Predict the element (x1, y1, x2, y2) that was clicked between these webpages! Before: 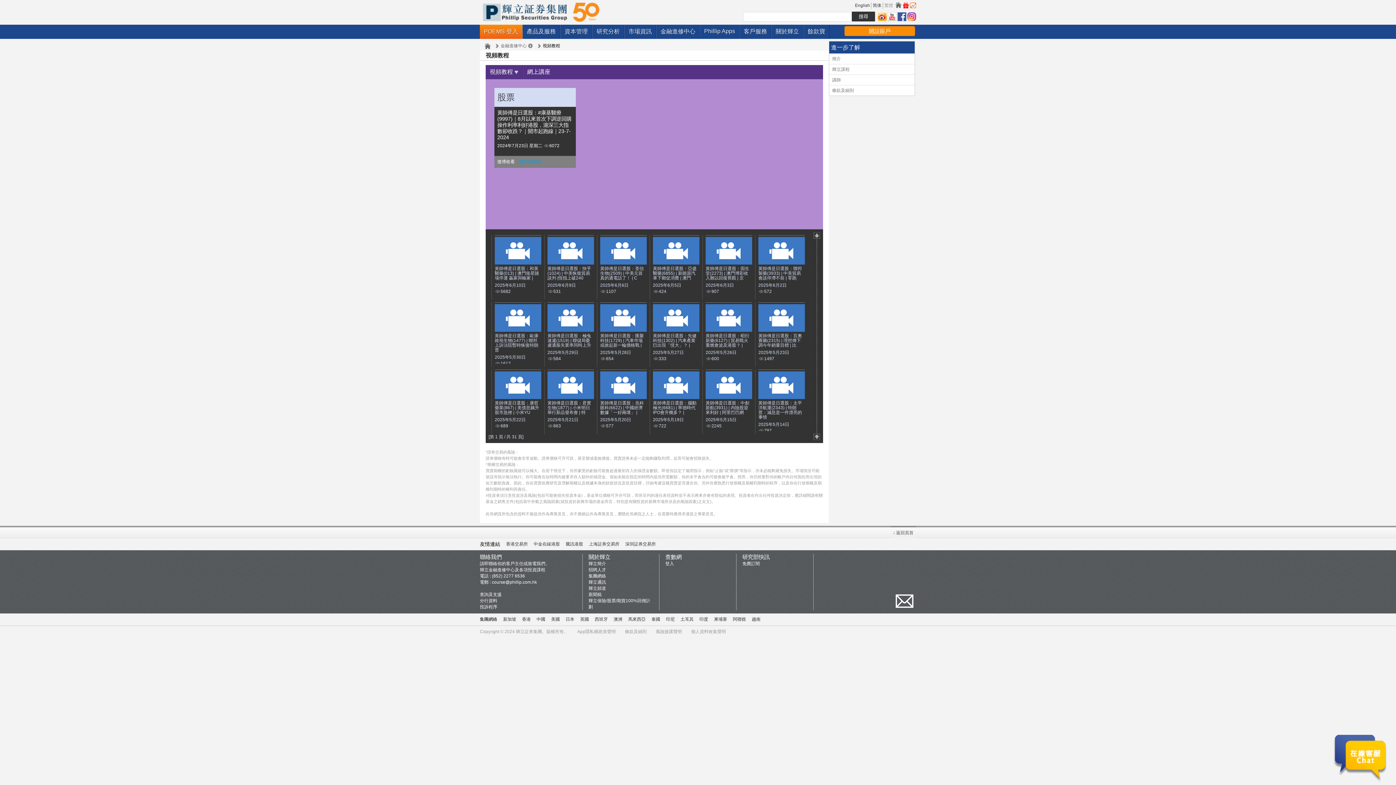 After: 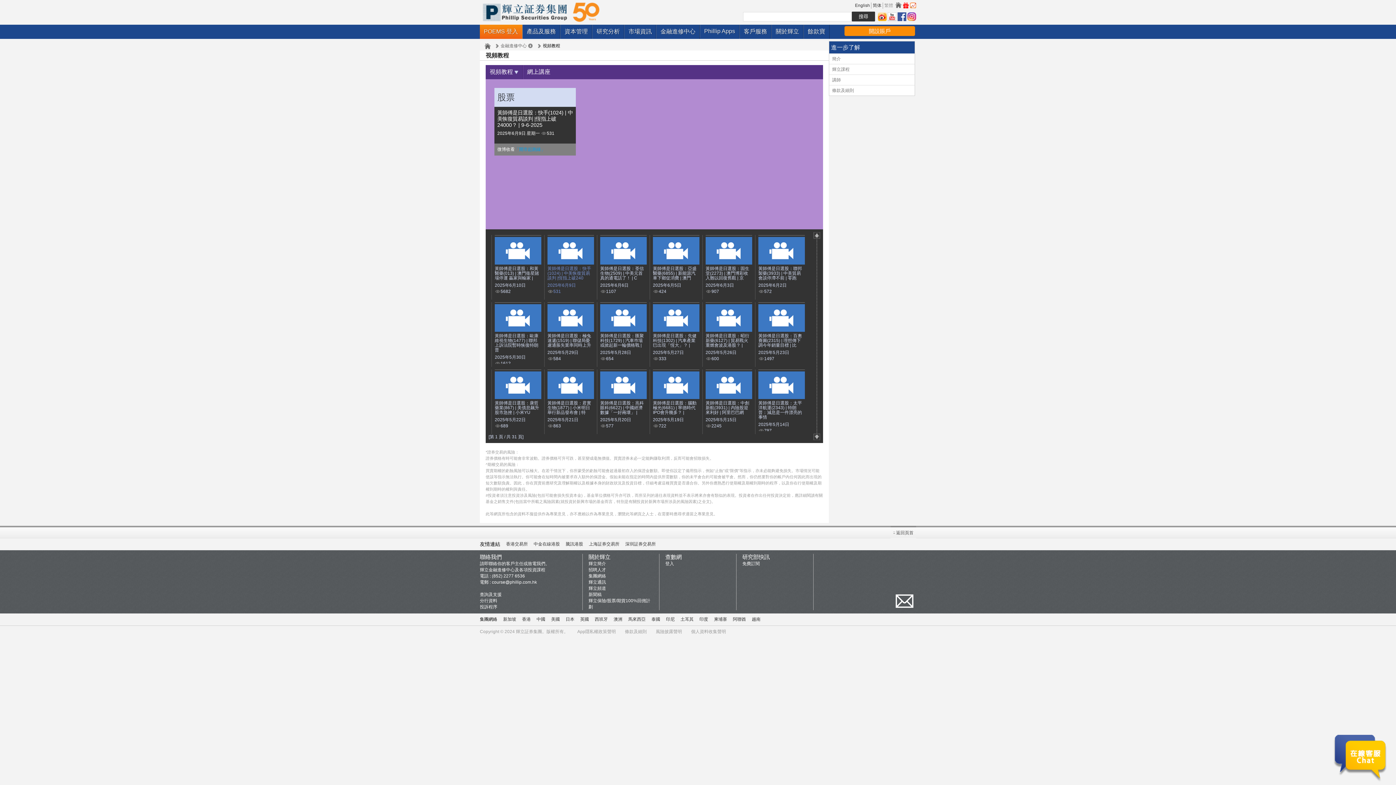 Action: bbox: (547, 235, 594, 296) label: 黃師傅是日選股：快手(1024) | 中美恢復貿易談判 |恆指上破240
2025年6月9日
531